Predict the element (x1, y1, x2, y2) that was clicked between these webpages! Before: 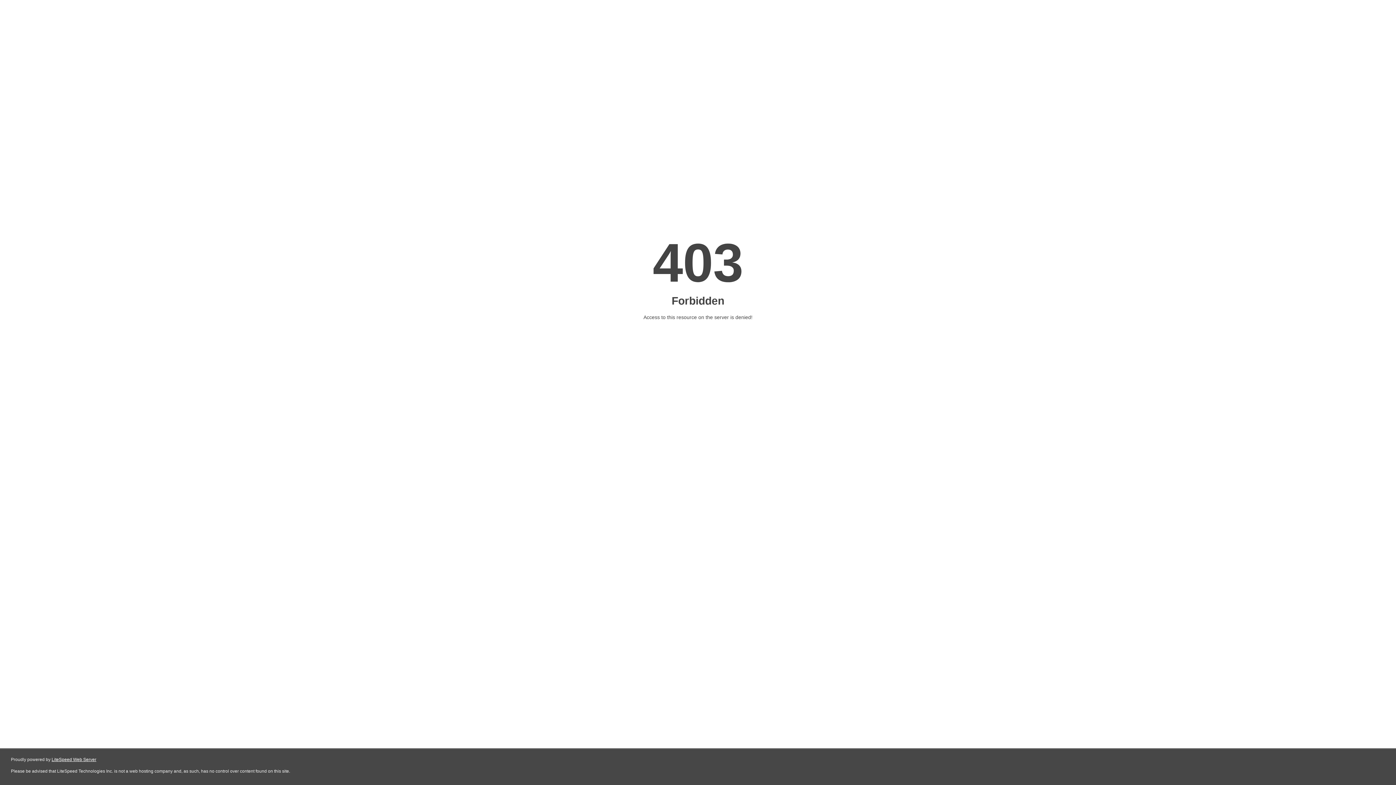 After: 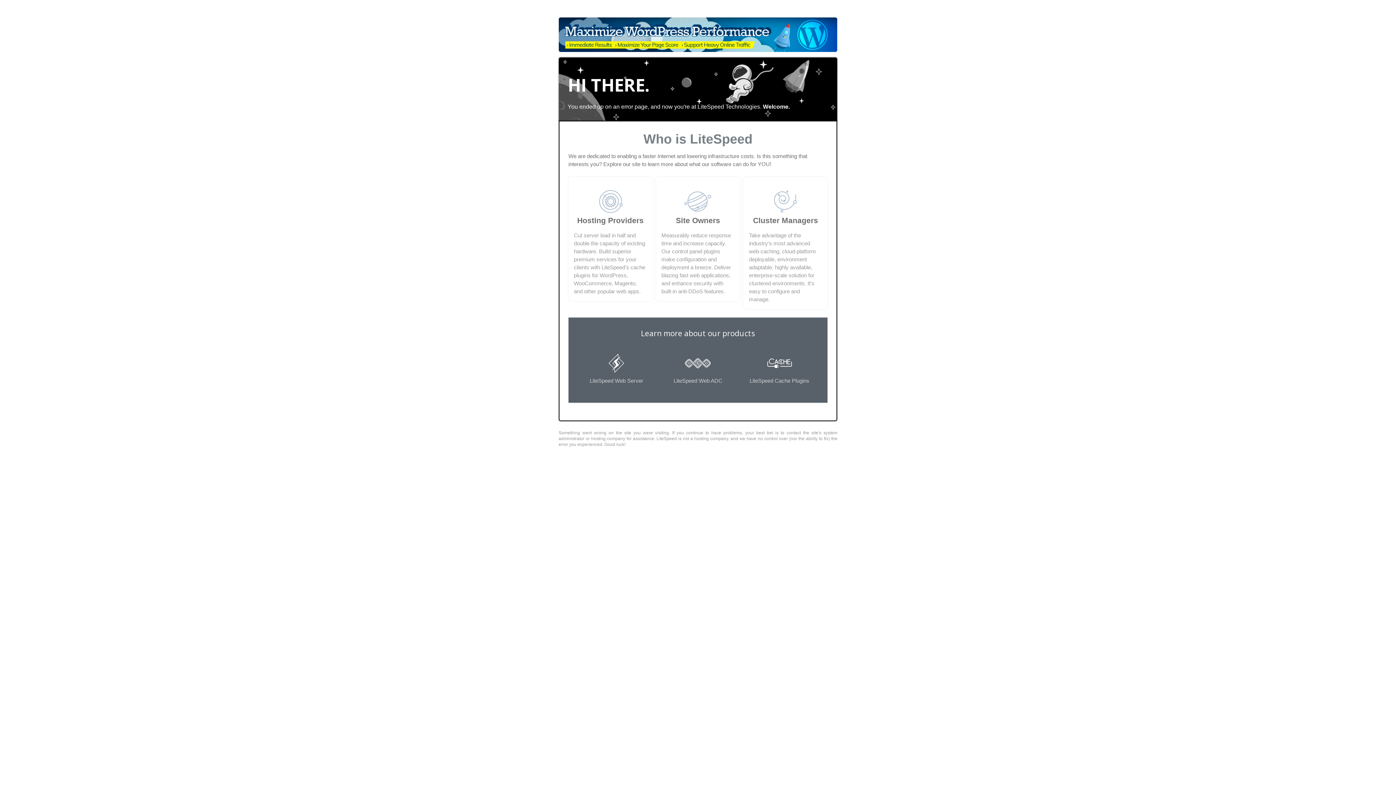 Action: bbox: (51, 757, 96, 762) label: LiteSpeed Web Server